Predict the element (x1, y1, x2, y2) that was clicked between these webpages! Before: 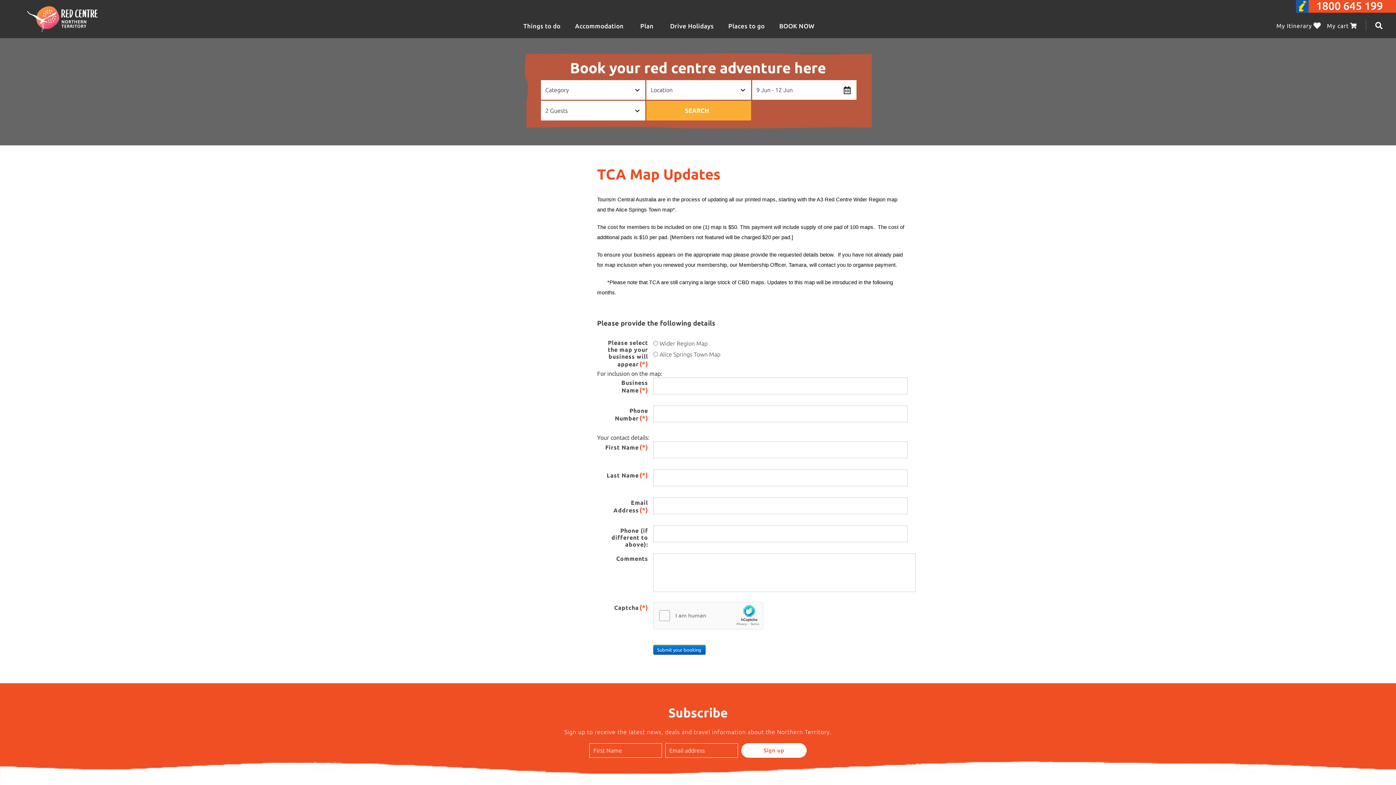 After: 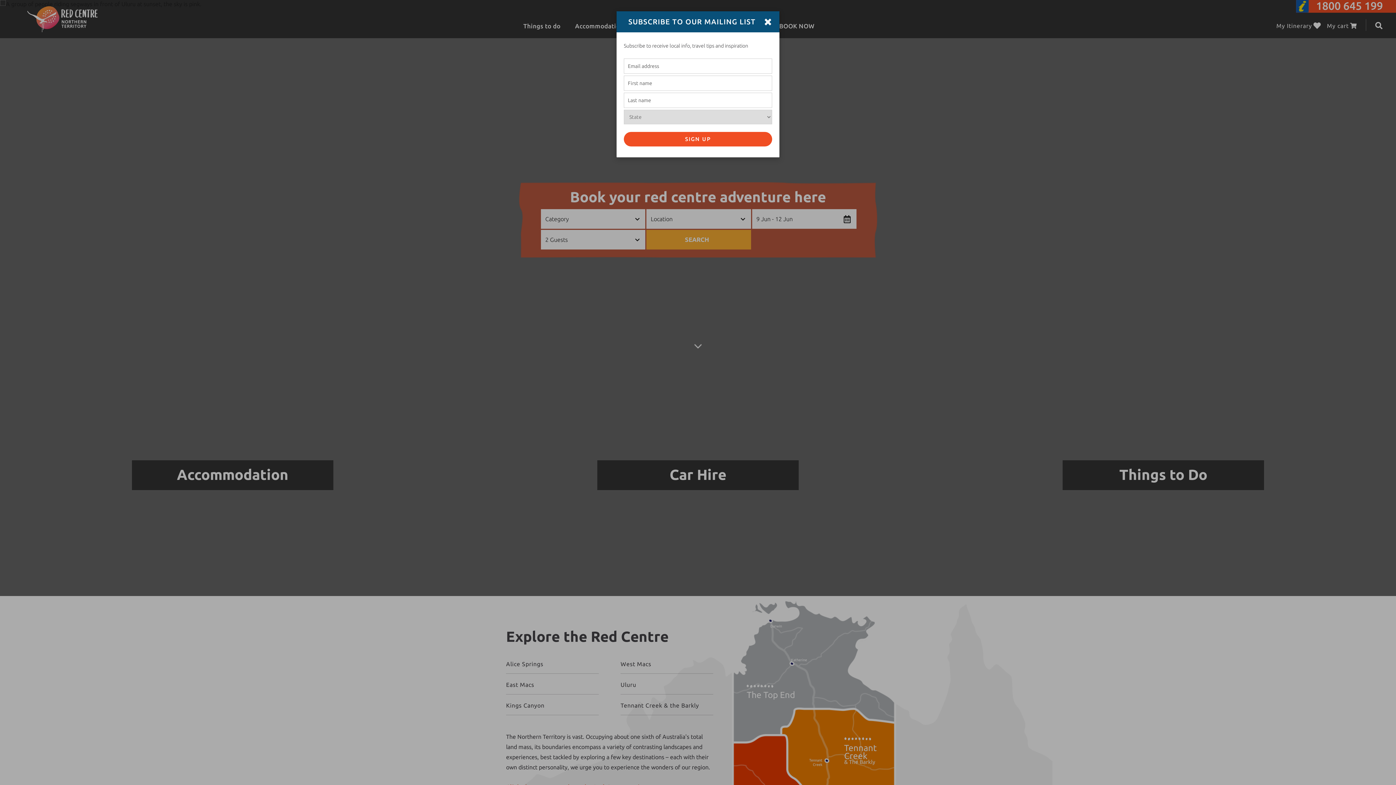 Action: label: Red Centre - Northern Territory bbox: (27, 6, 97, 32)